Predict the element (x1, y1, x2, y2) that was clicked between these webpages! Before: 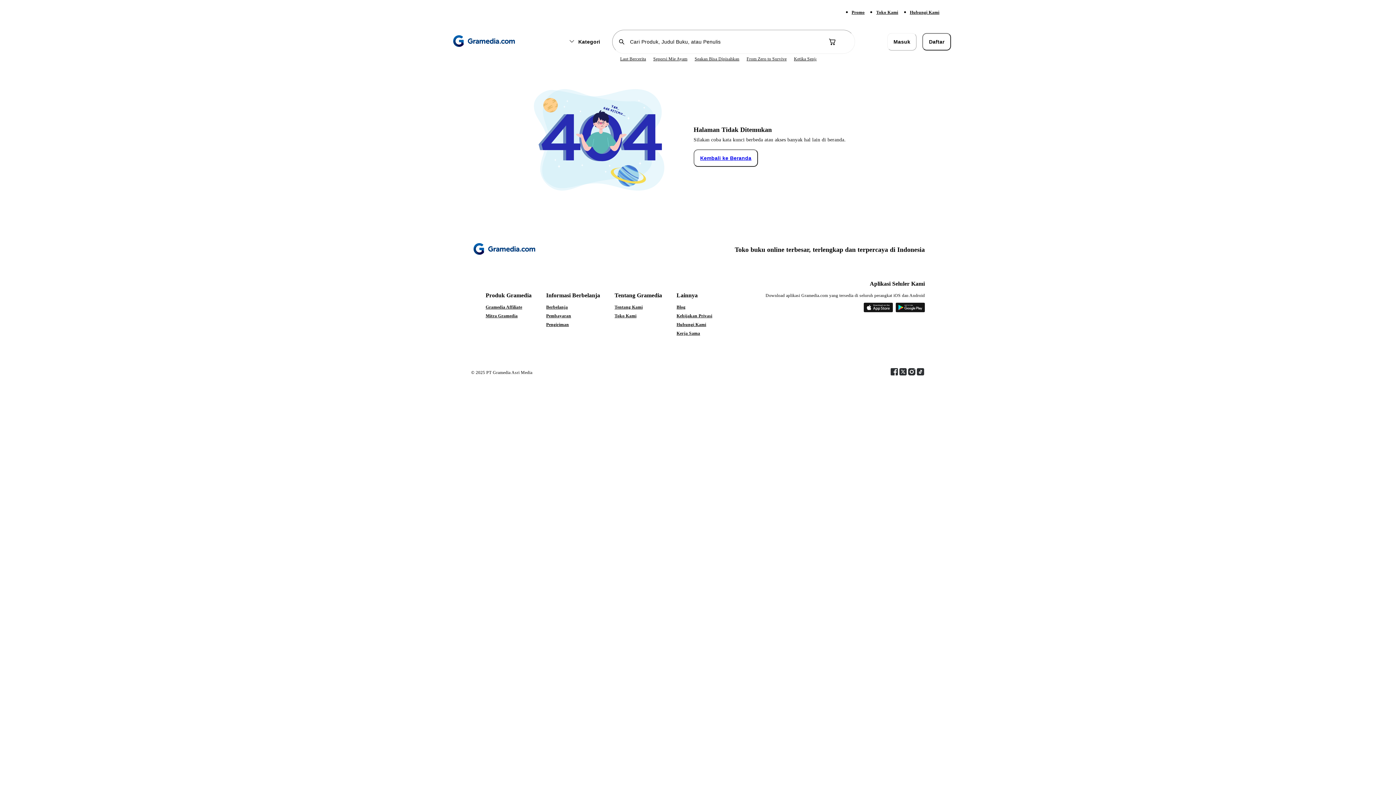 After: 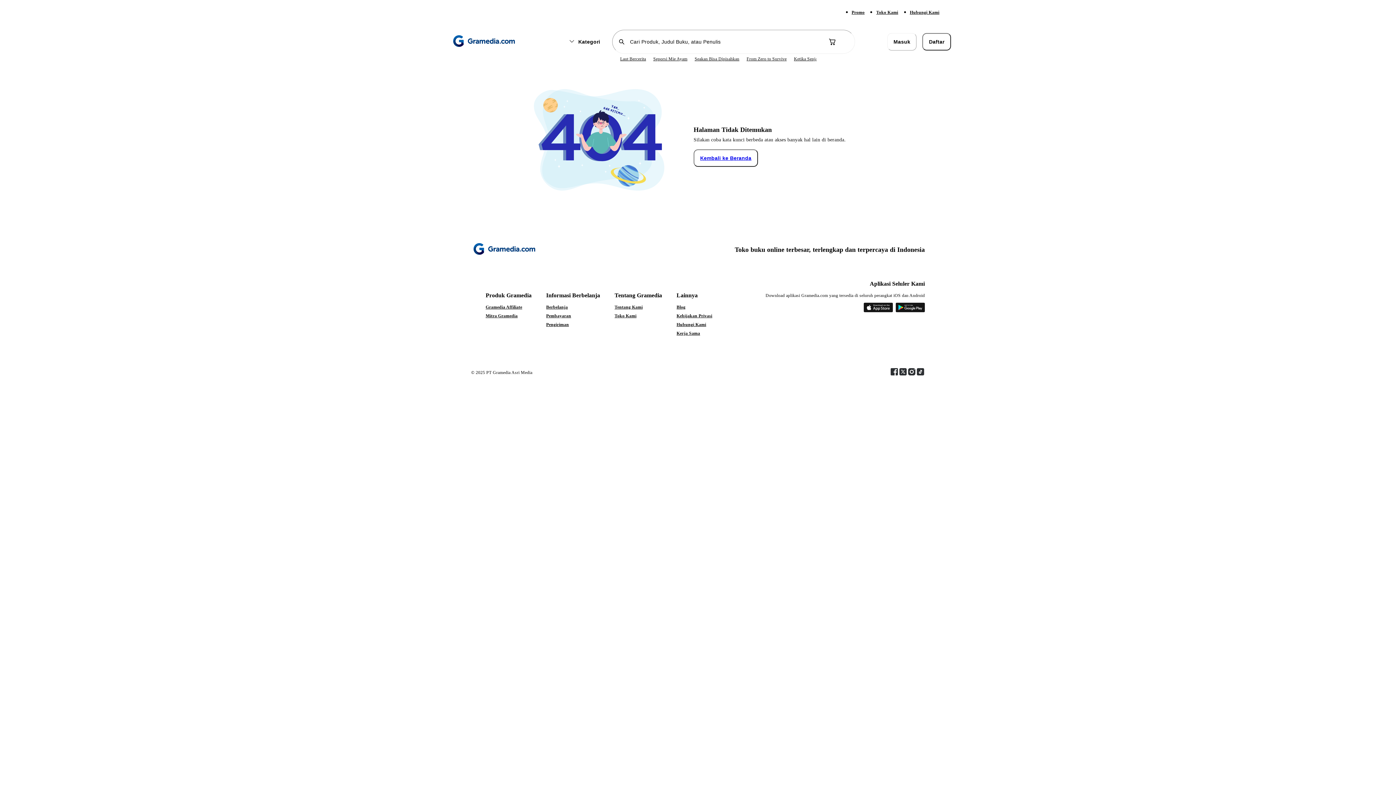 Action: bbox: (896, 302, 925, 313)